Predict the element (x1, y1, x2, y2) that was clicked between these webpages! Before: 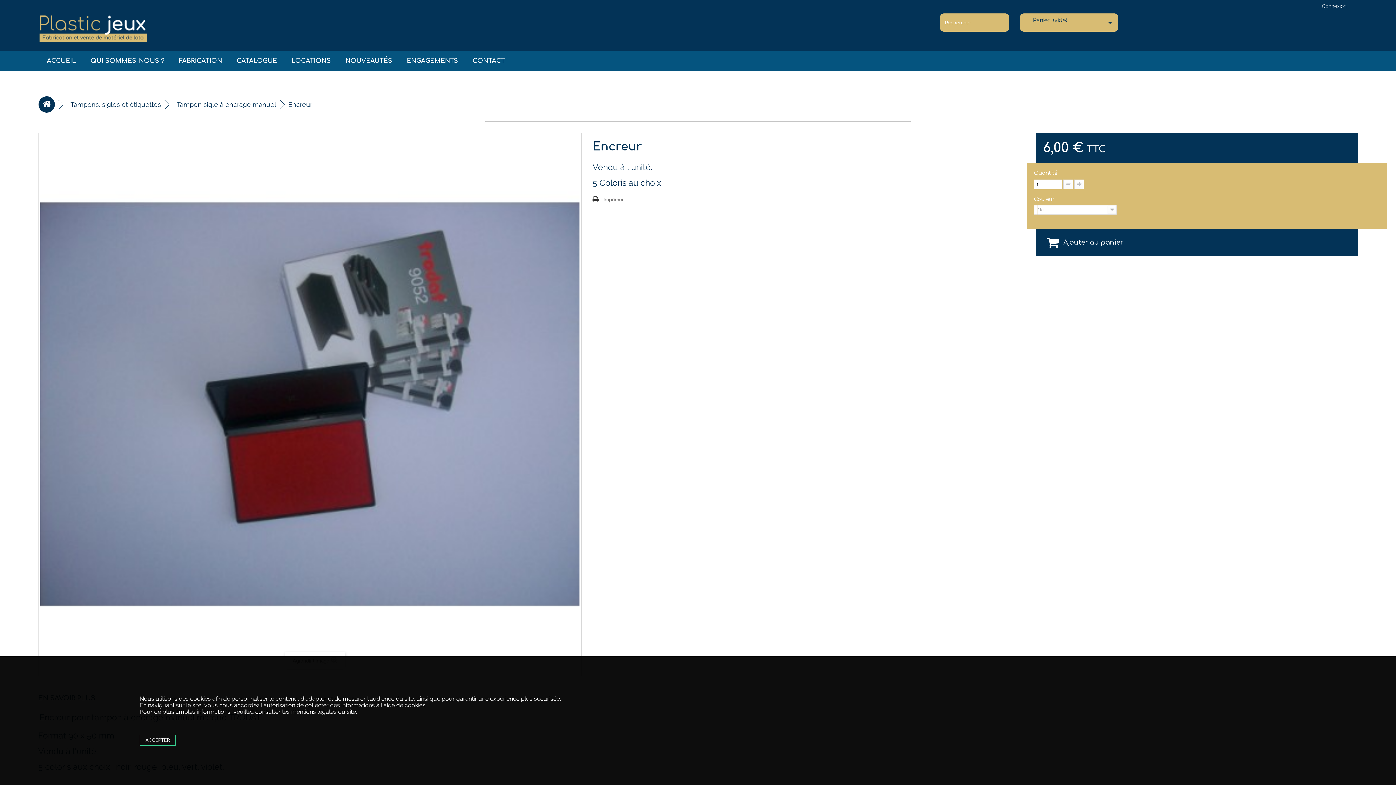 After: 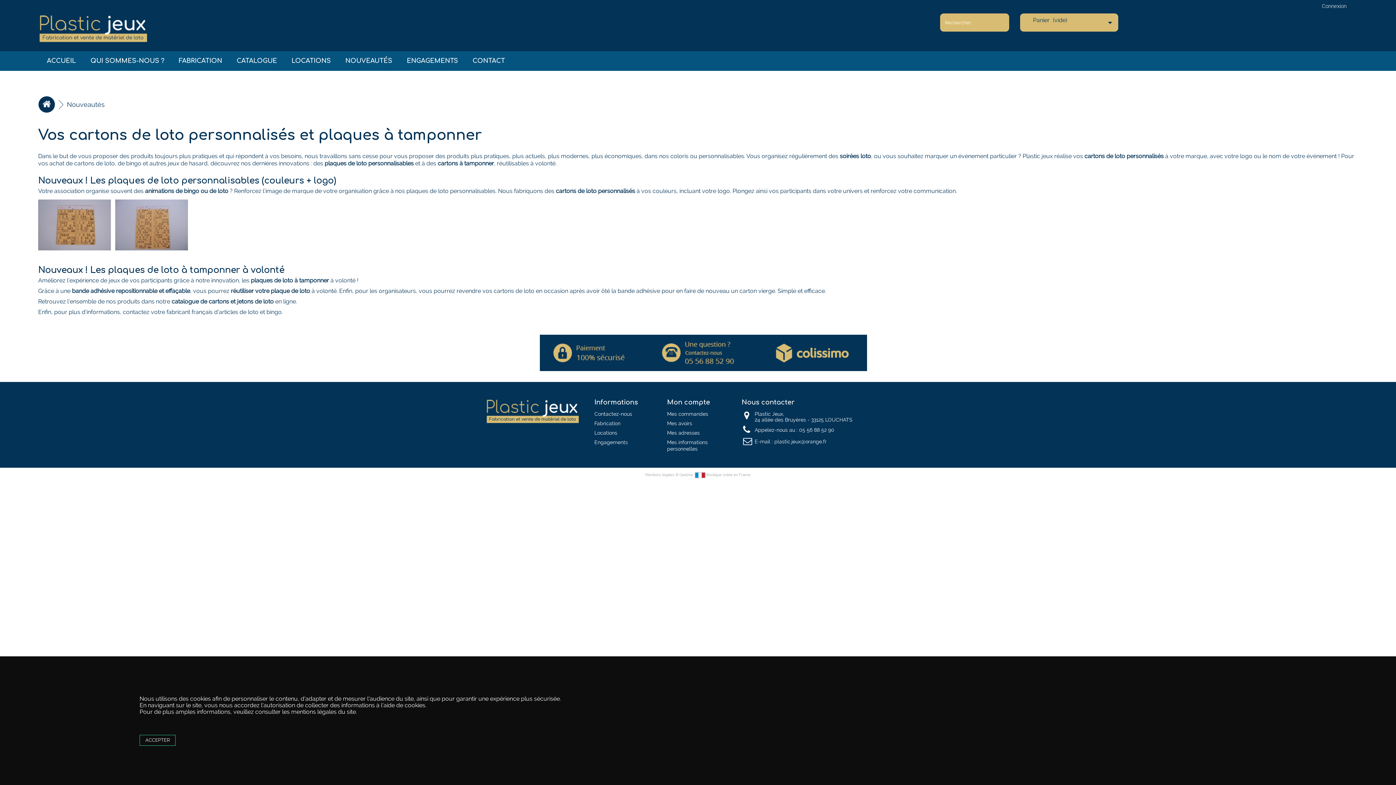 Action: label: NOUVEAUTÉS bbox: (338, 51, 399, 71)